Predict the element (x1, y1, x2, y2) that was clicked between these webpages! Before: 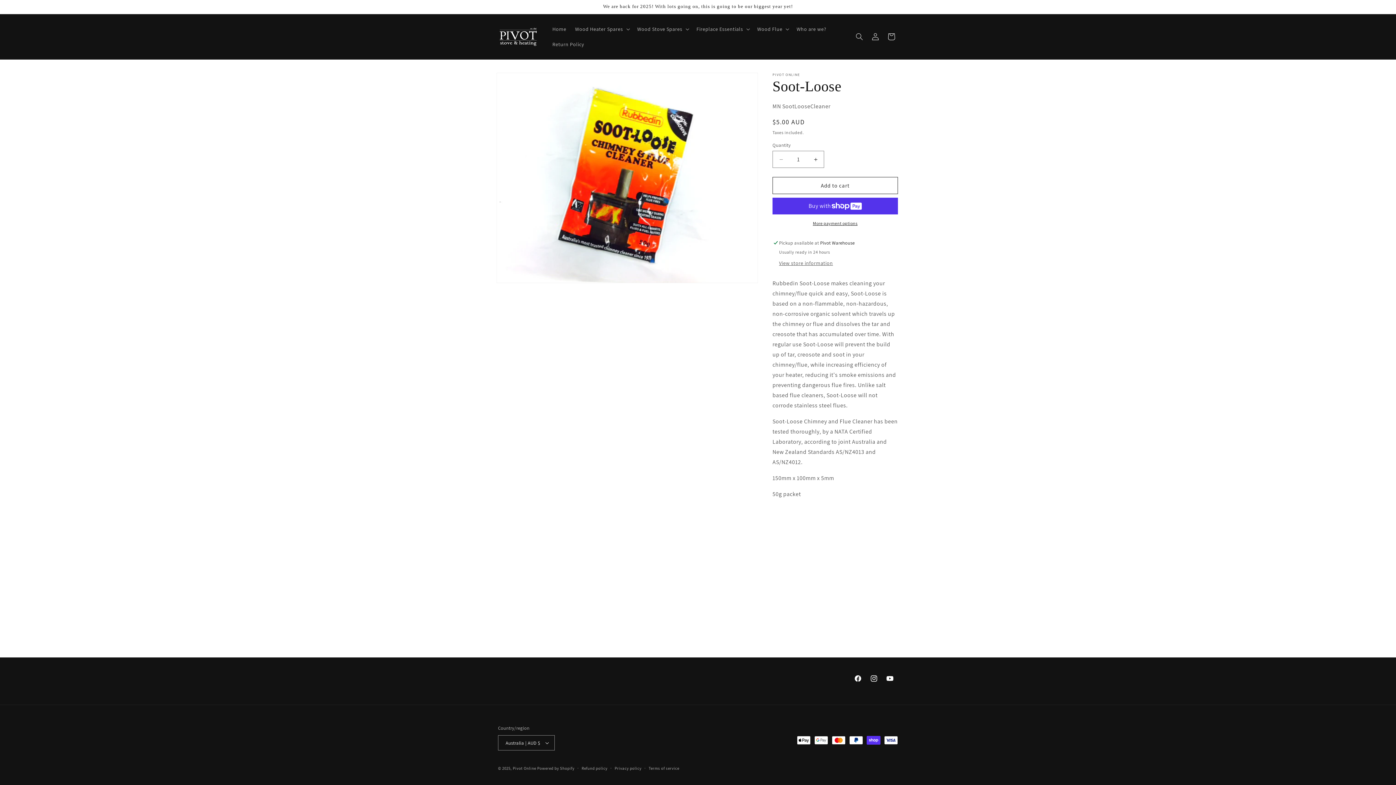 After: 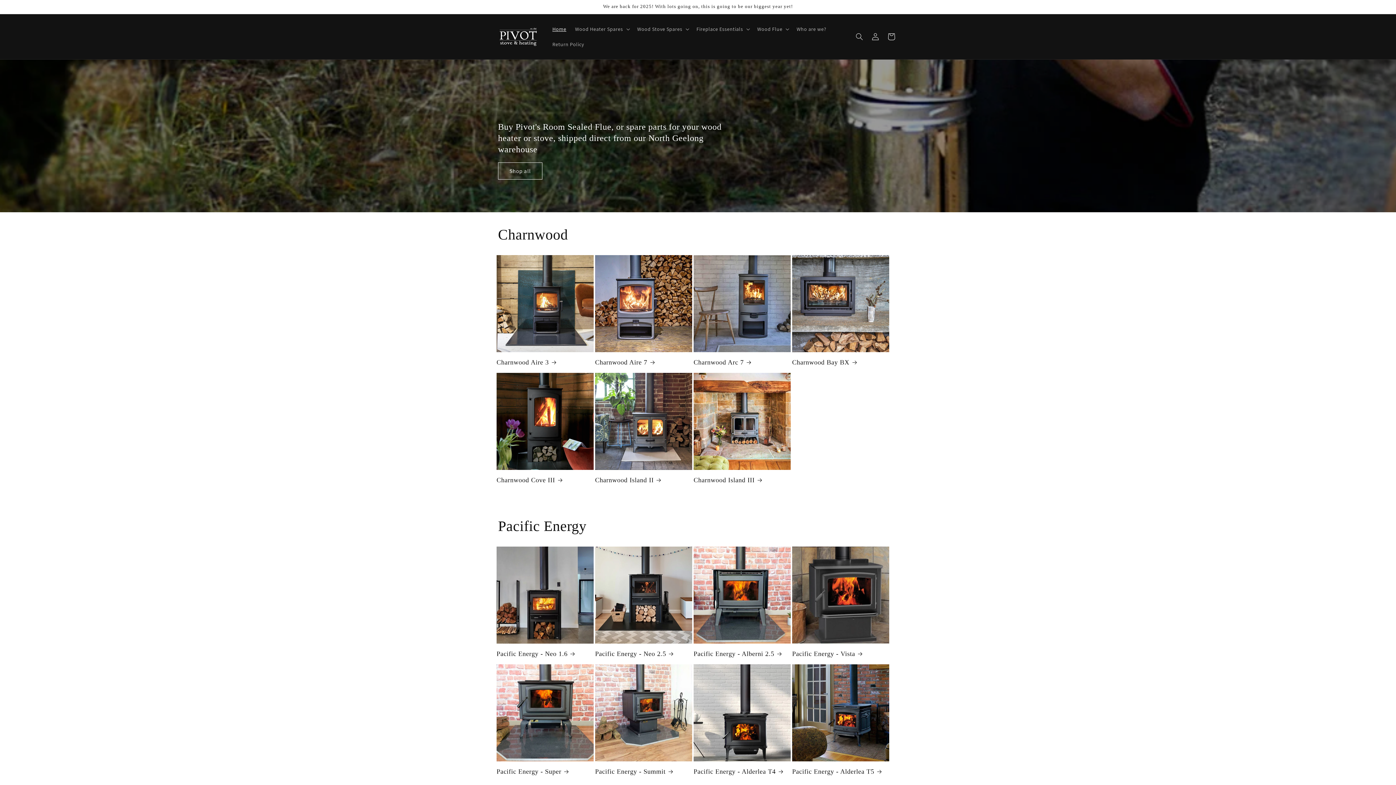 Action: label: Pivot Online bbox: (512, 766, 536, 771)